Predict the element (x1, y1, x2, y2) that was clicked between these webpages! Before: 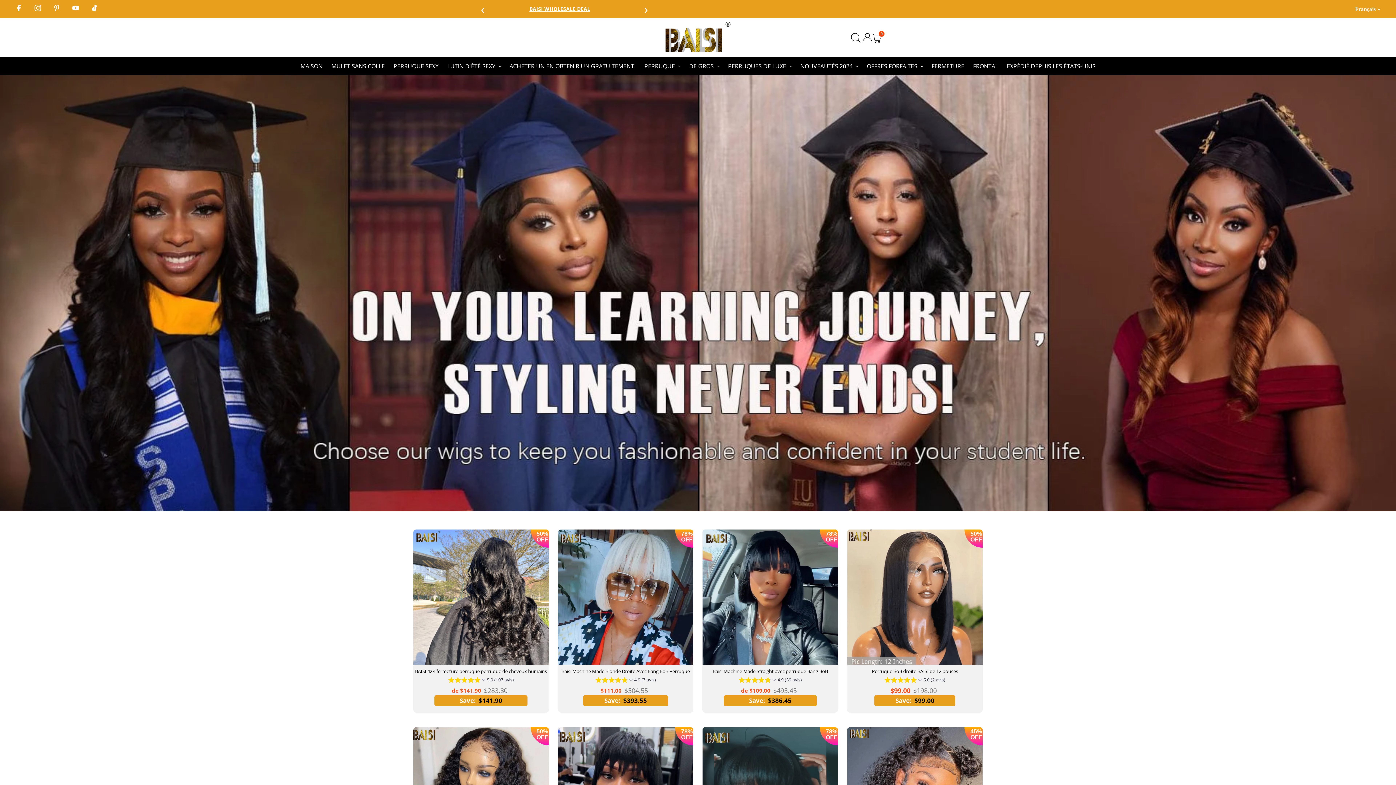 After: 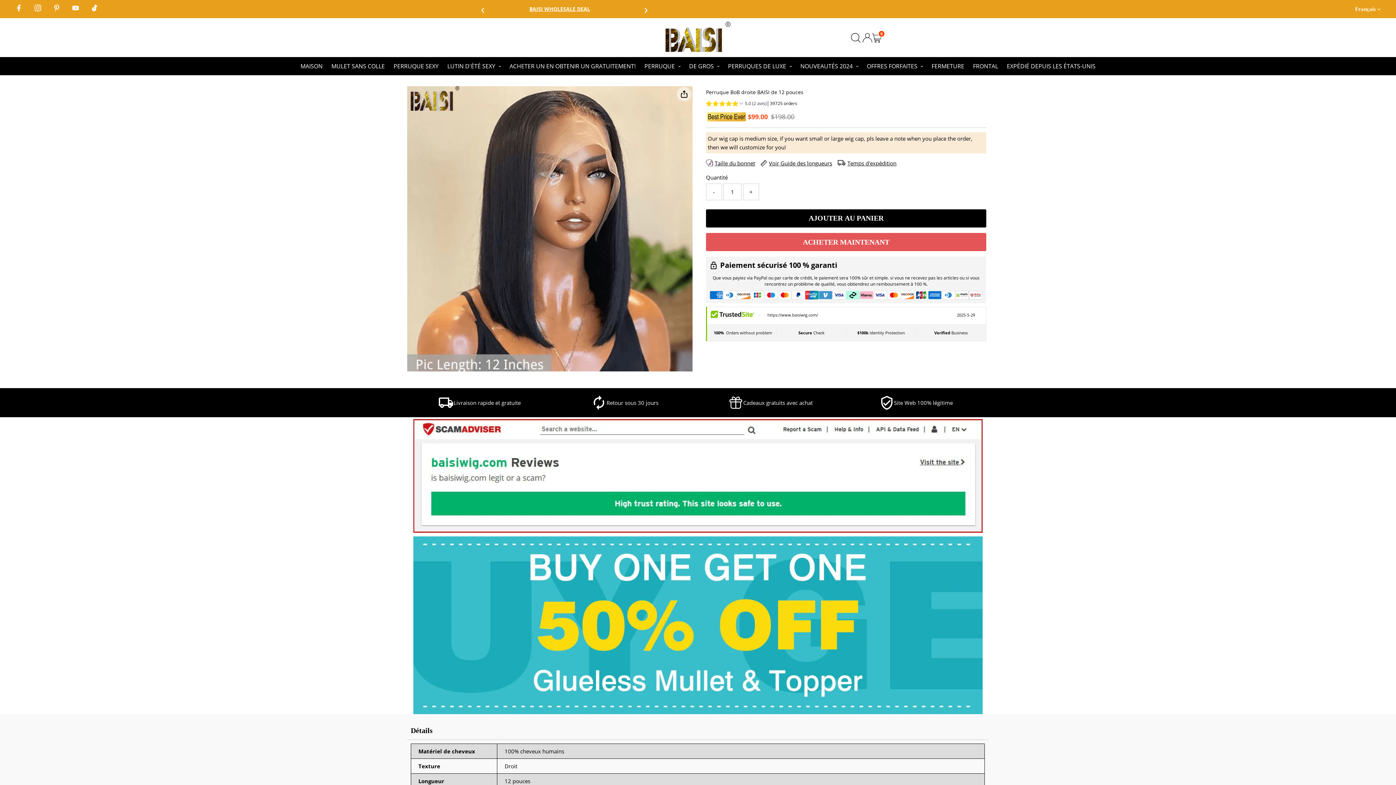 Action: bbox: (847, 529, 983, 665)